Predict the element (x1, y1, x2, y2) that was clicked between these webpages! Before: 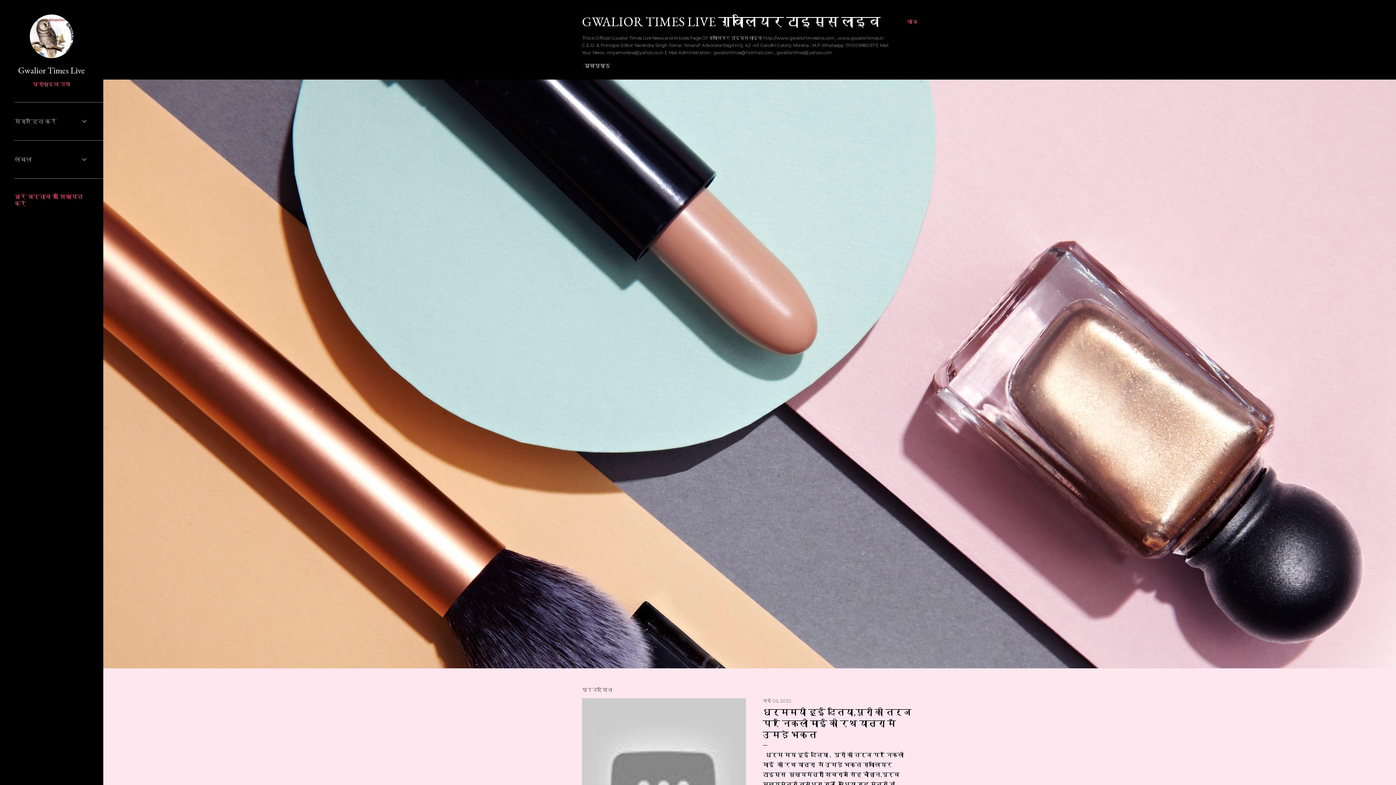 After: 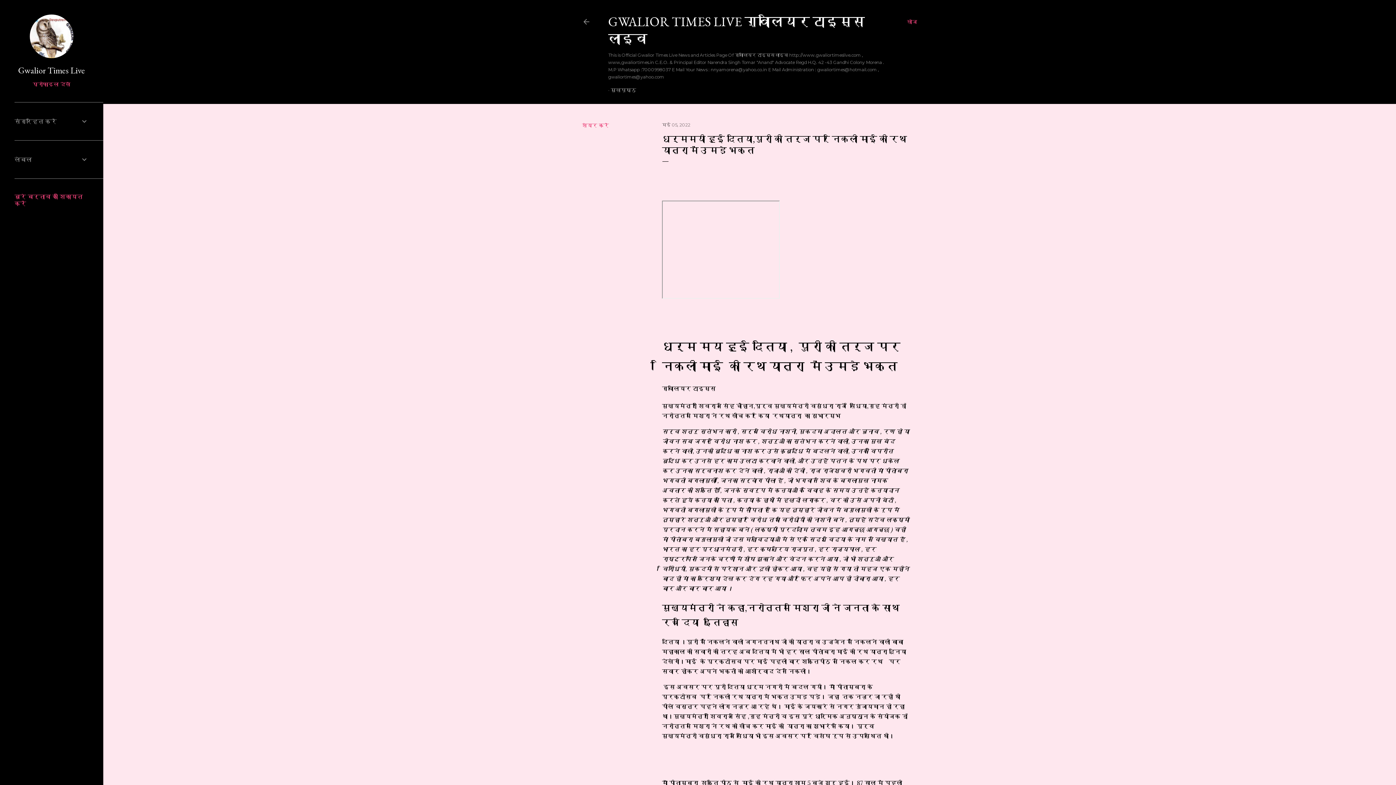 Action: bbox: (762, 706, 911, 740) label: धर्ममयी हुई दतिया,पुरी की तर्ज पर निकली माई की रथ यात्रा में उमड़े भक्त